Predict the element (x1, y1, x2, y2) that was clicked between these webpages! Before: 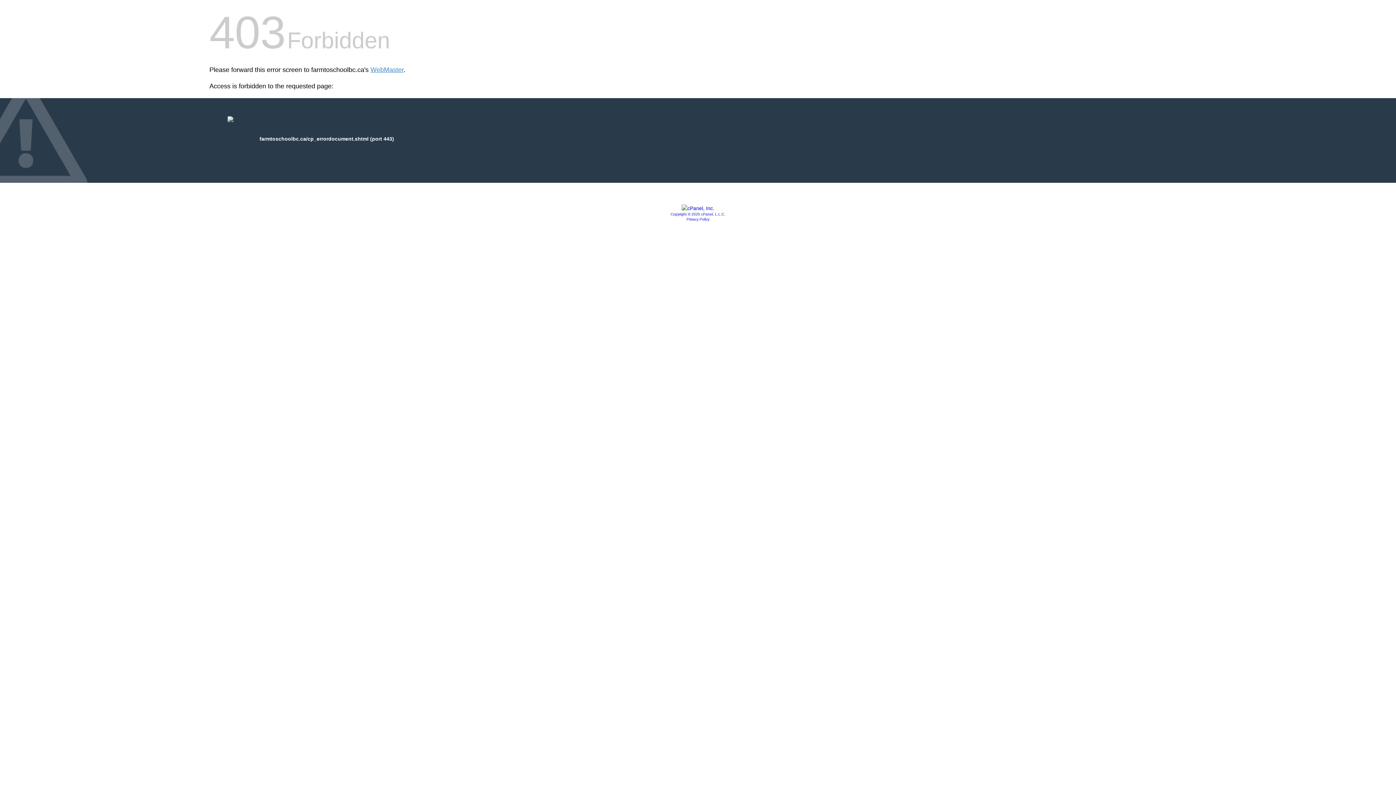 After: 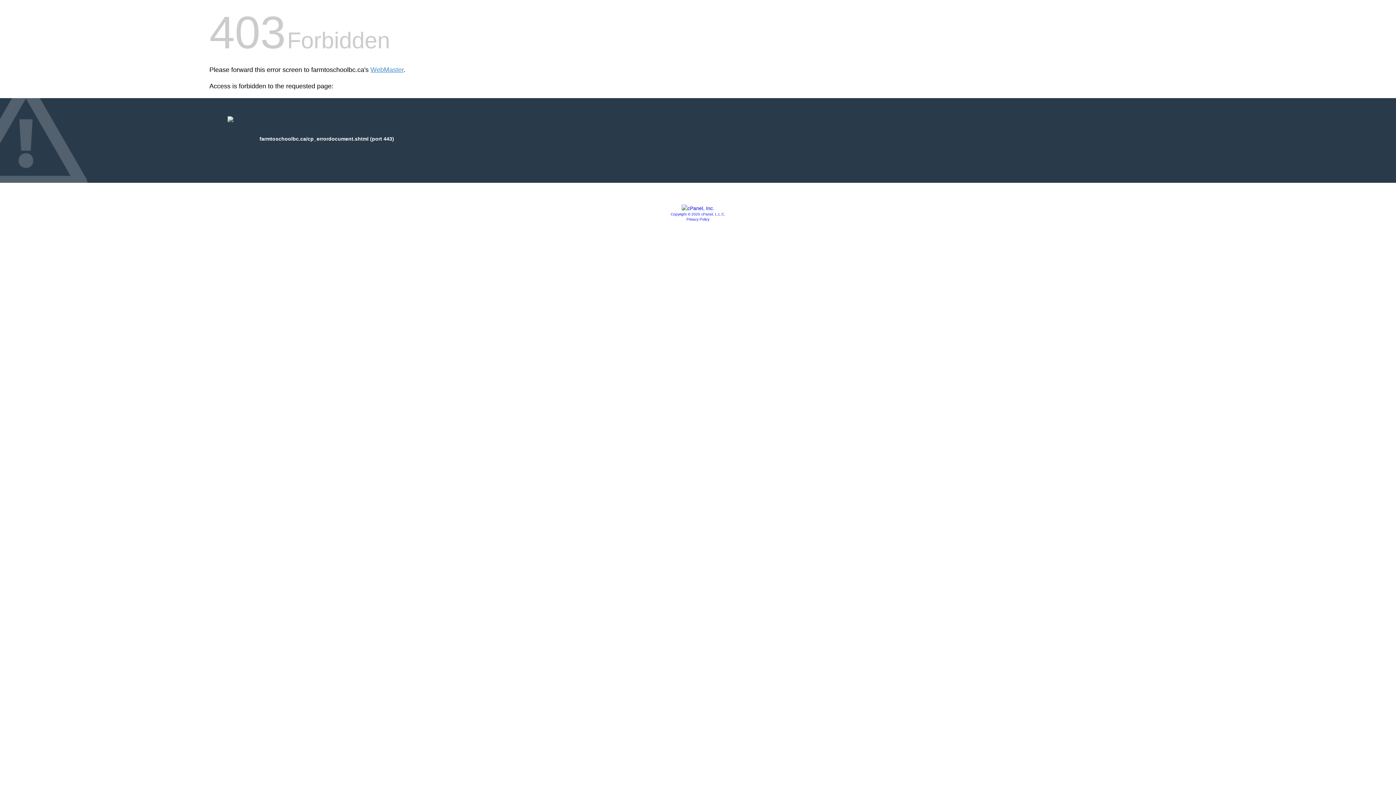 Action: bbox: (686, 217, 709, 221) label: Privacy Policy